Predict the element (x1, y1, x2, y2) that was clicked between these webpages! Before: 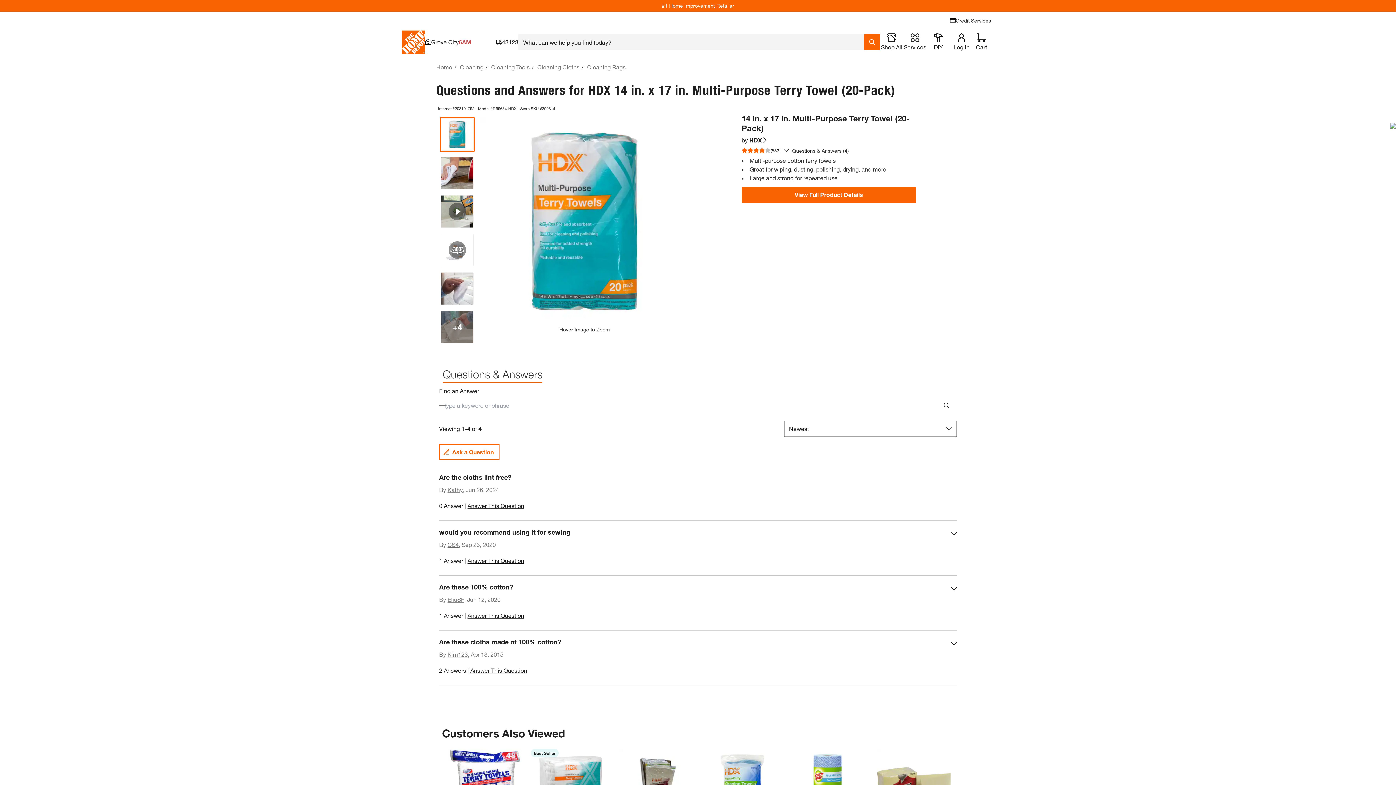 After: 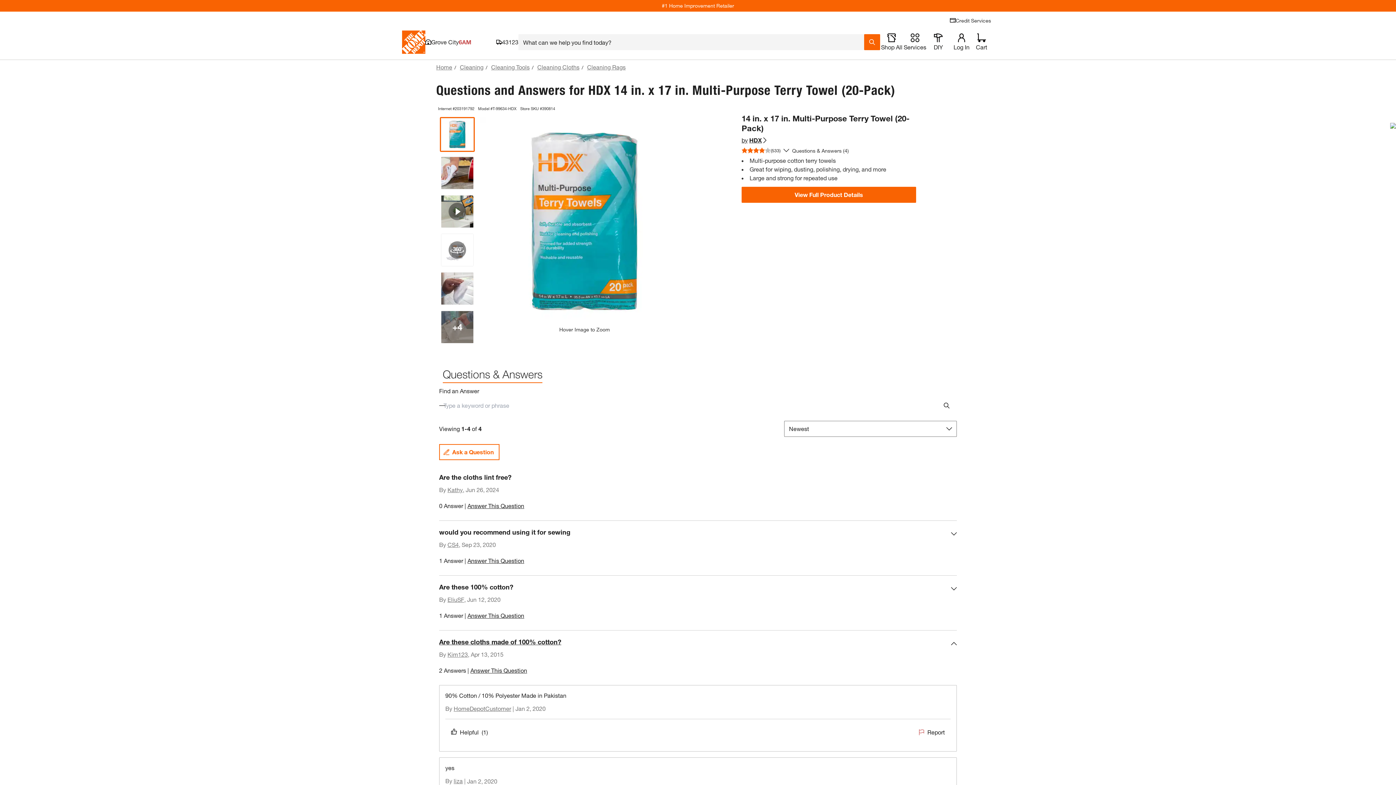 Action: label: Are these cloths made of 100% cotton?
ByKim123,Apr 13, 2015
2 Answers | 
Answer This Question bbox: (439, 636, 957, 682)